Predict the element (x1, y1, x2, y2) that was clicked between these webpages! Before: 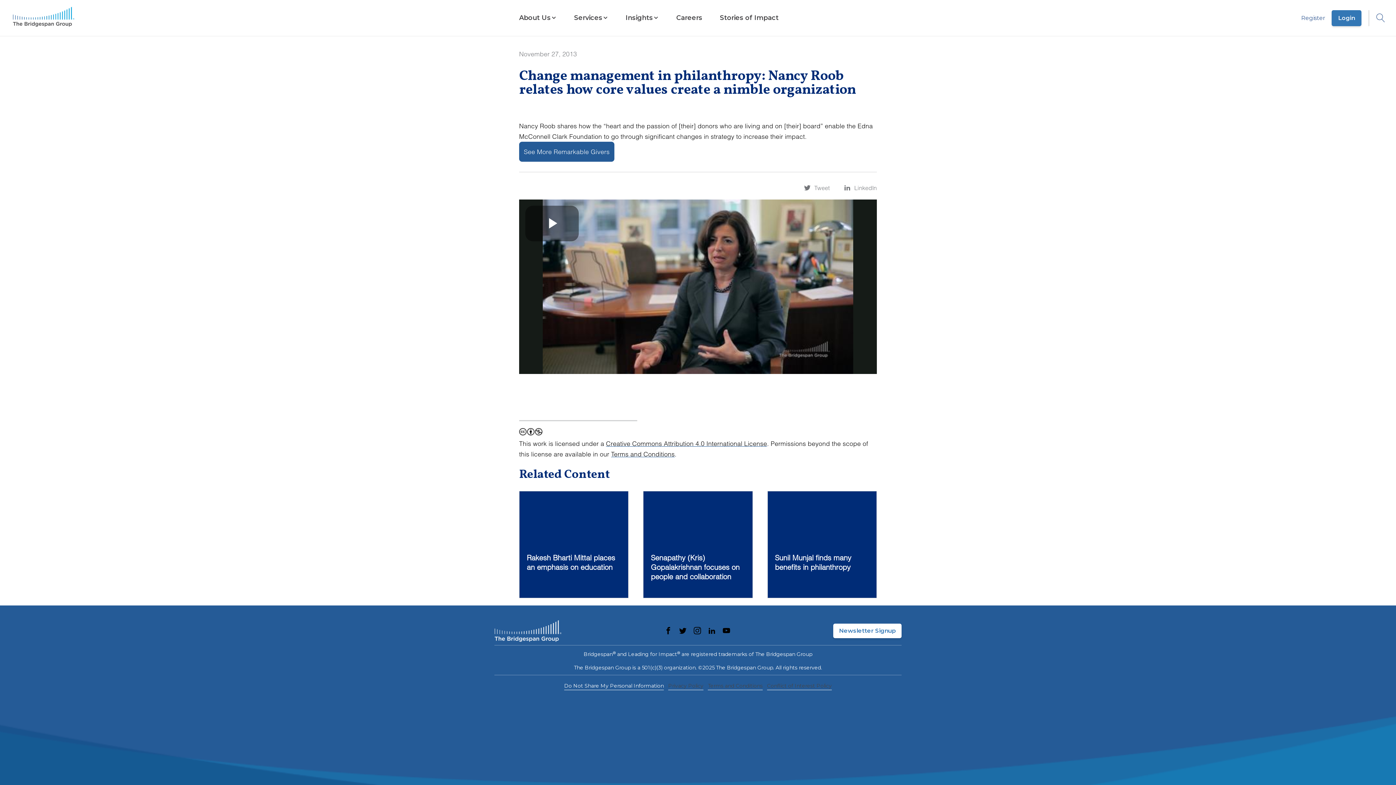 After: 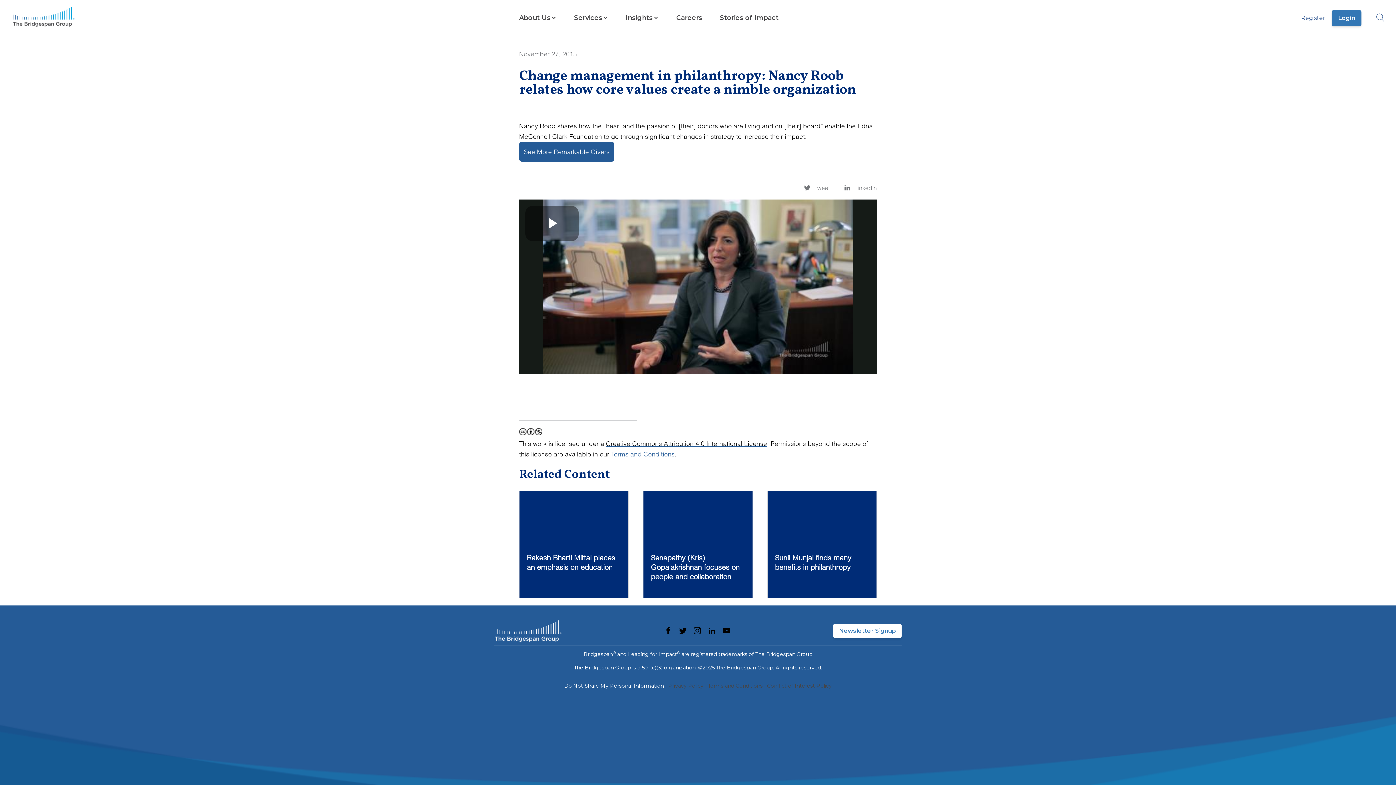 Action: label: Terms and Conditions opens in a new tab bbox: (611, 450, 674, 458)